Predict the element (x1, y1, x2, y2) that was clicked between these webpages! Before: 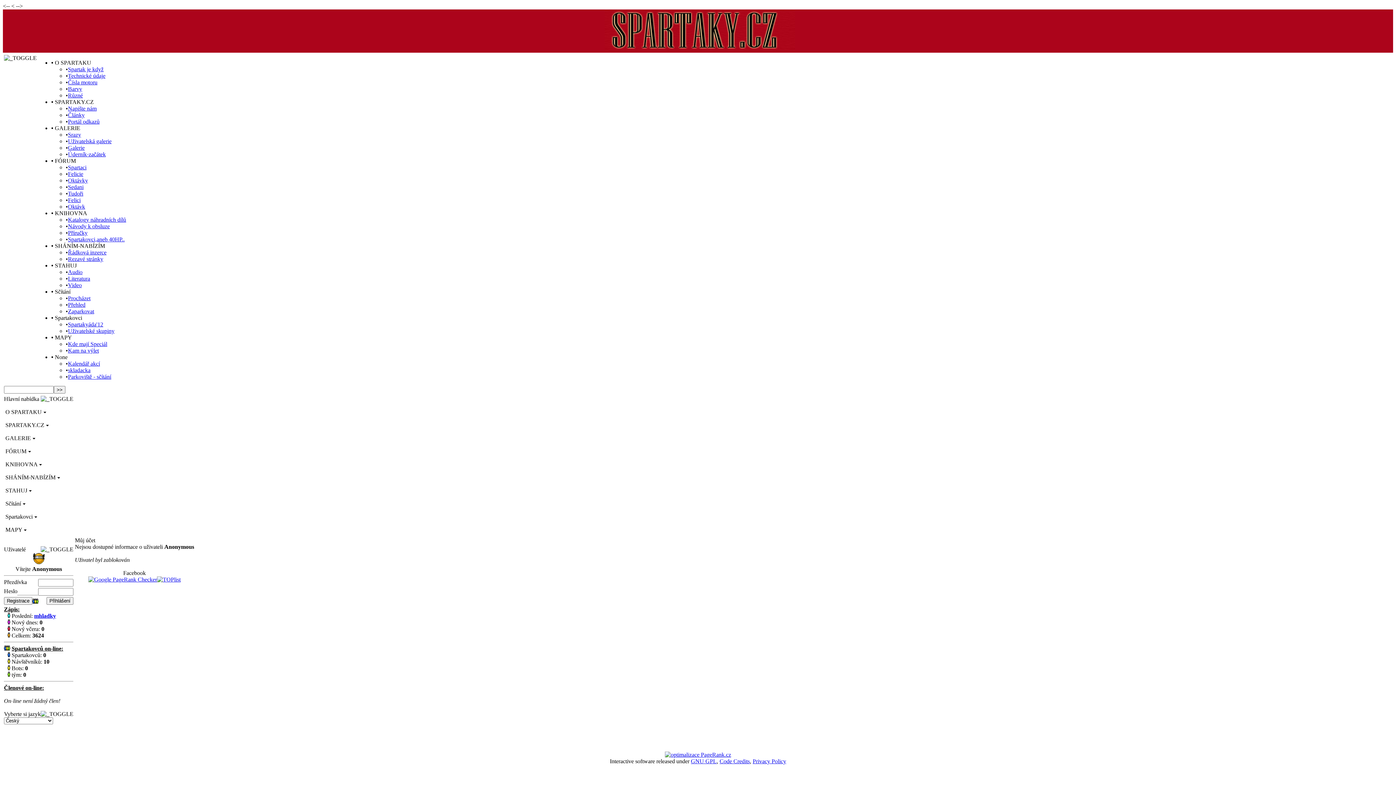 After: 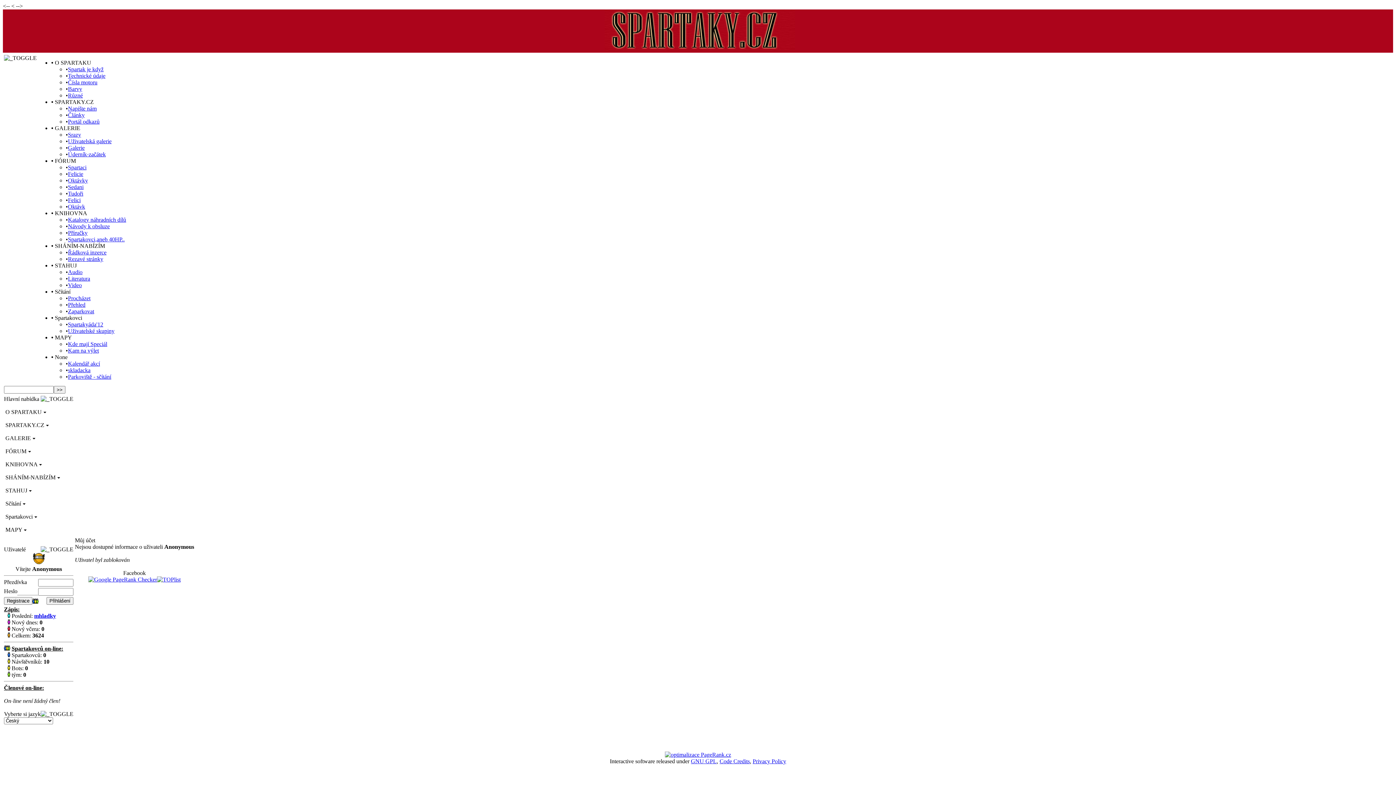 Action: label: • None bbox: (51, 354, 67, 360)